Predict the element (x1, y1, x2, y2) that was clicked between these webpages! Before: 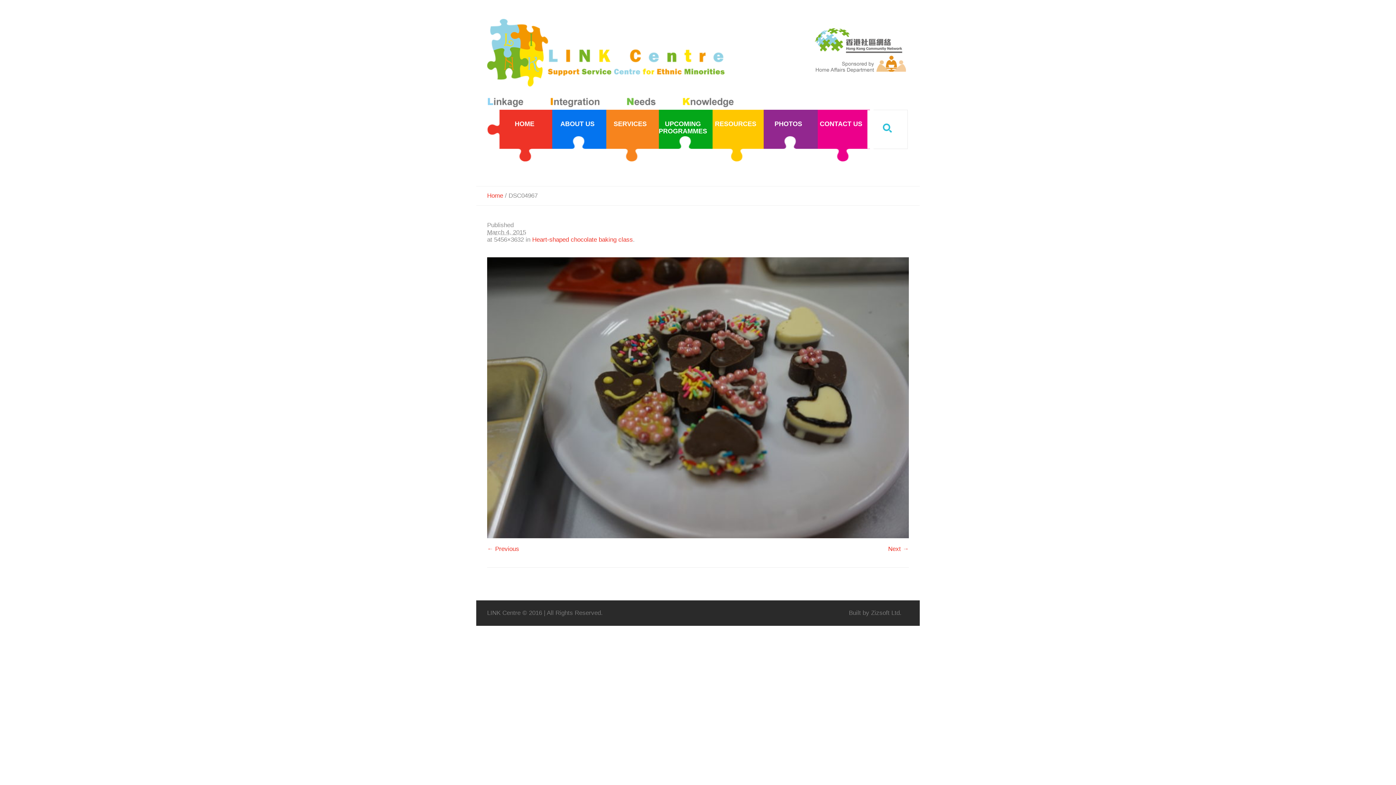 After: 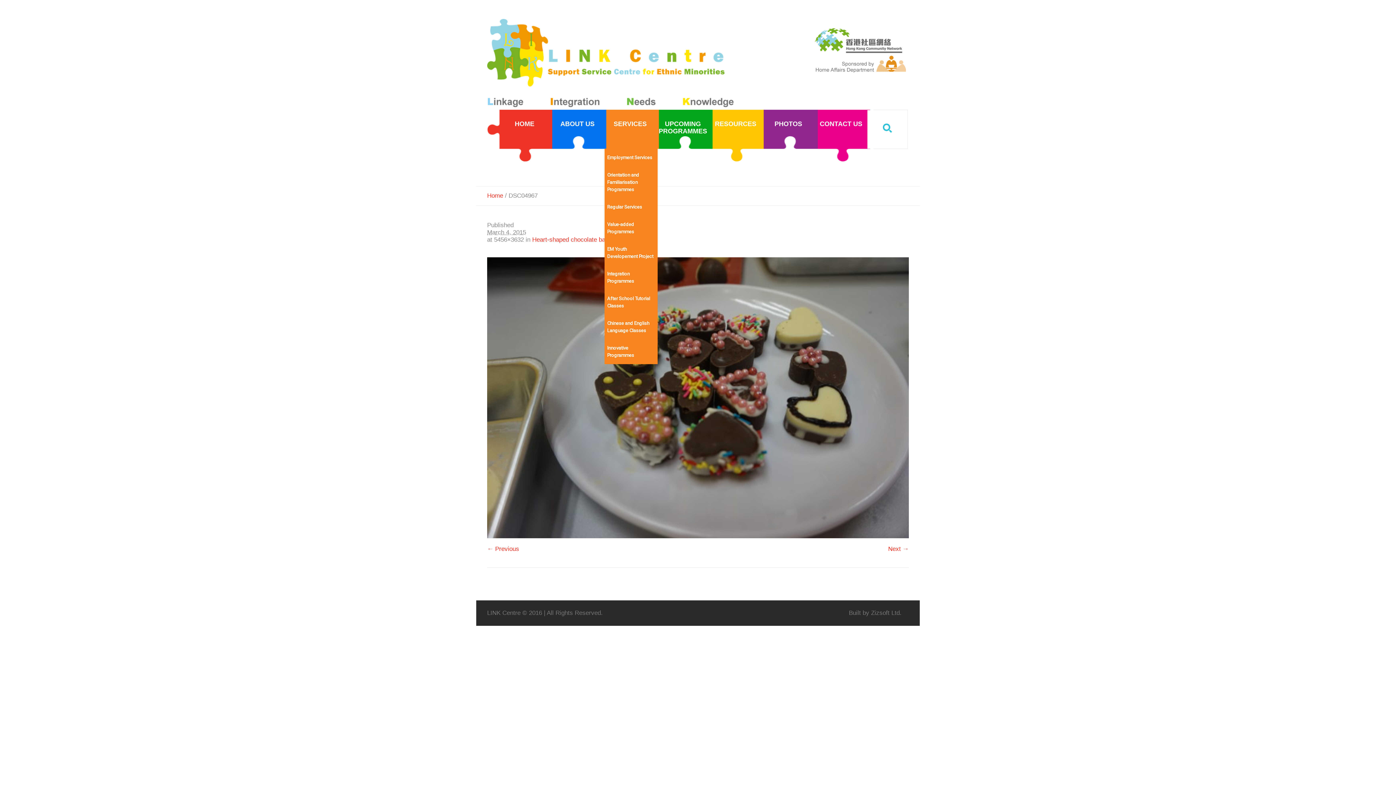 Action: label: SERVICES bbox: (603, 109, 657, 162)